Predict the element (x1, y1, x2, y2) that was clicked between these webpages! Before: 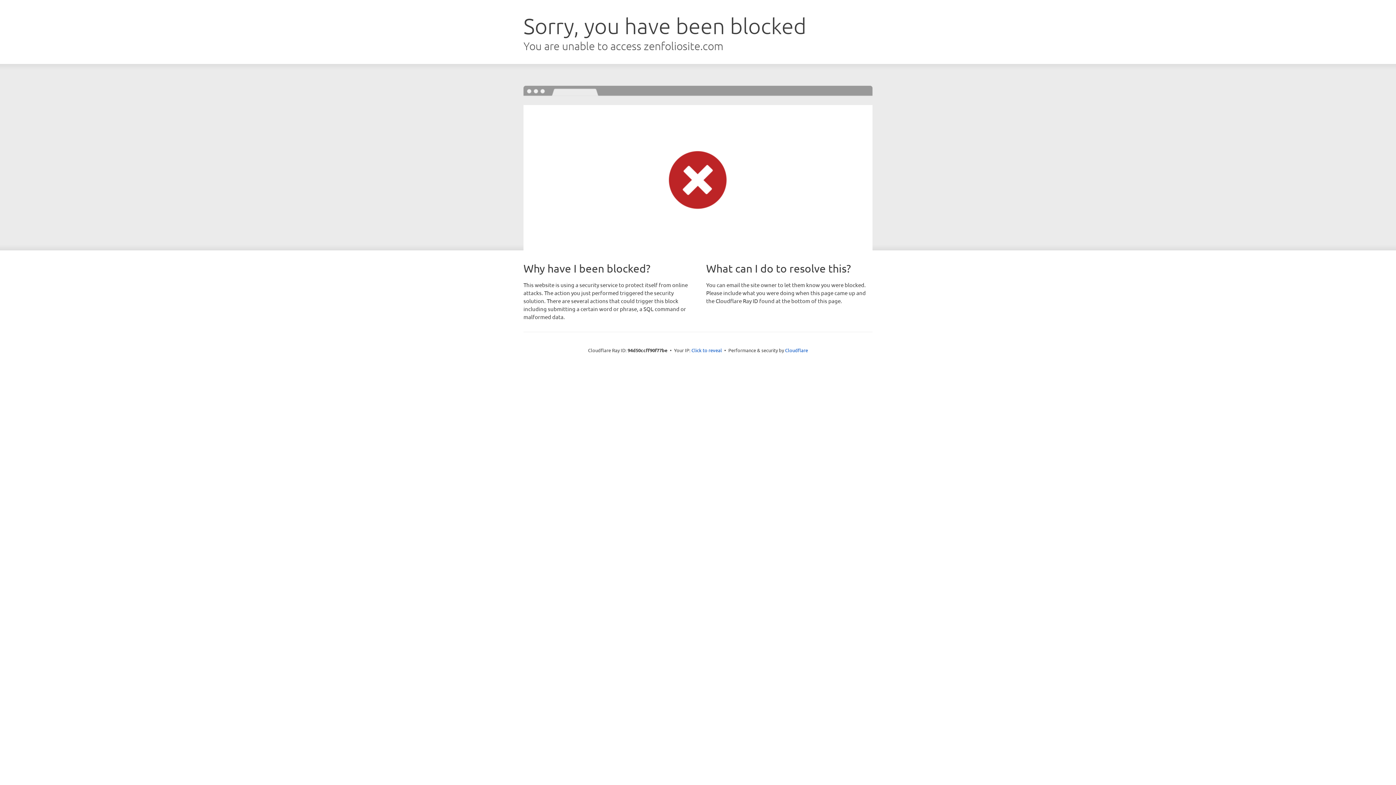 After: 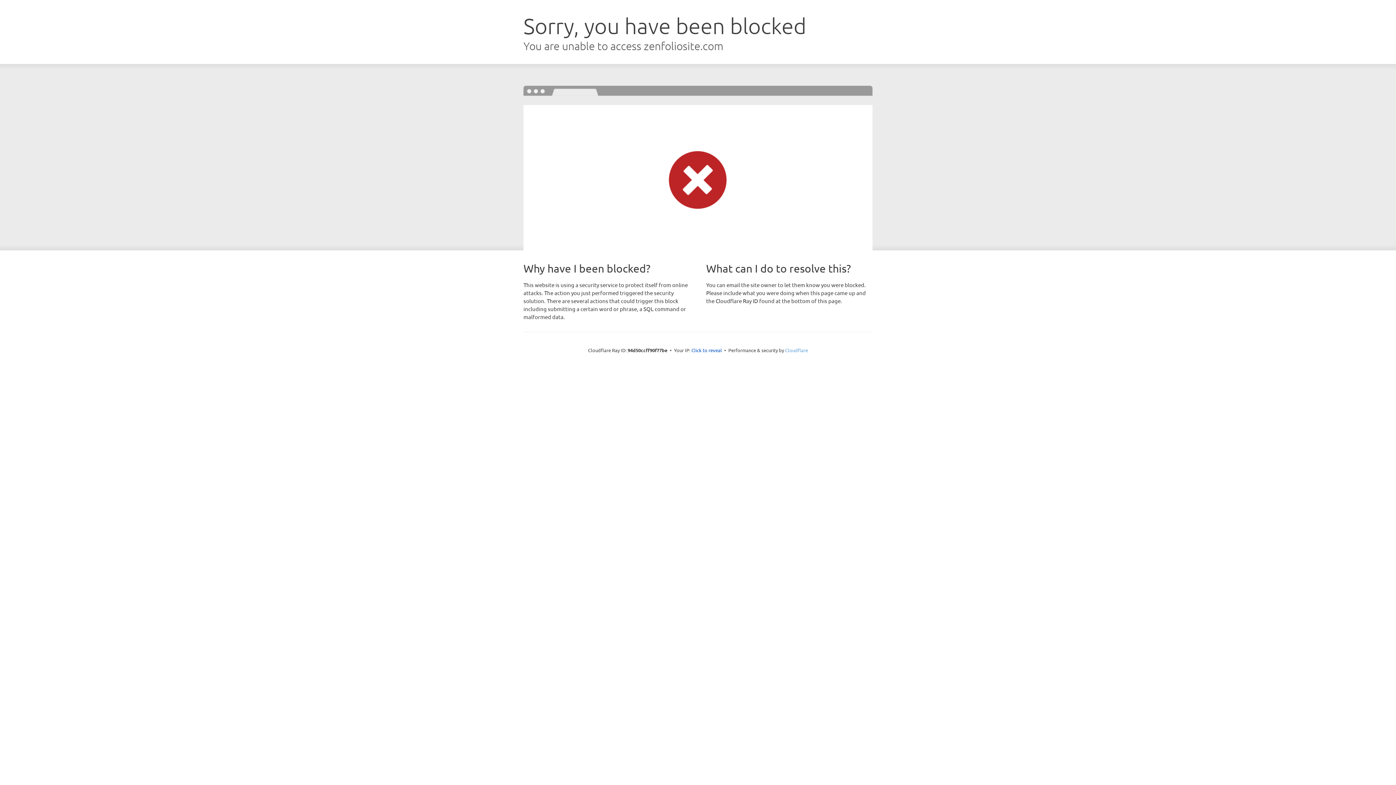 Action: bbox: (785, 347, 808, 353) label: Cloudflare